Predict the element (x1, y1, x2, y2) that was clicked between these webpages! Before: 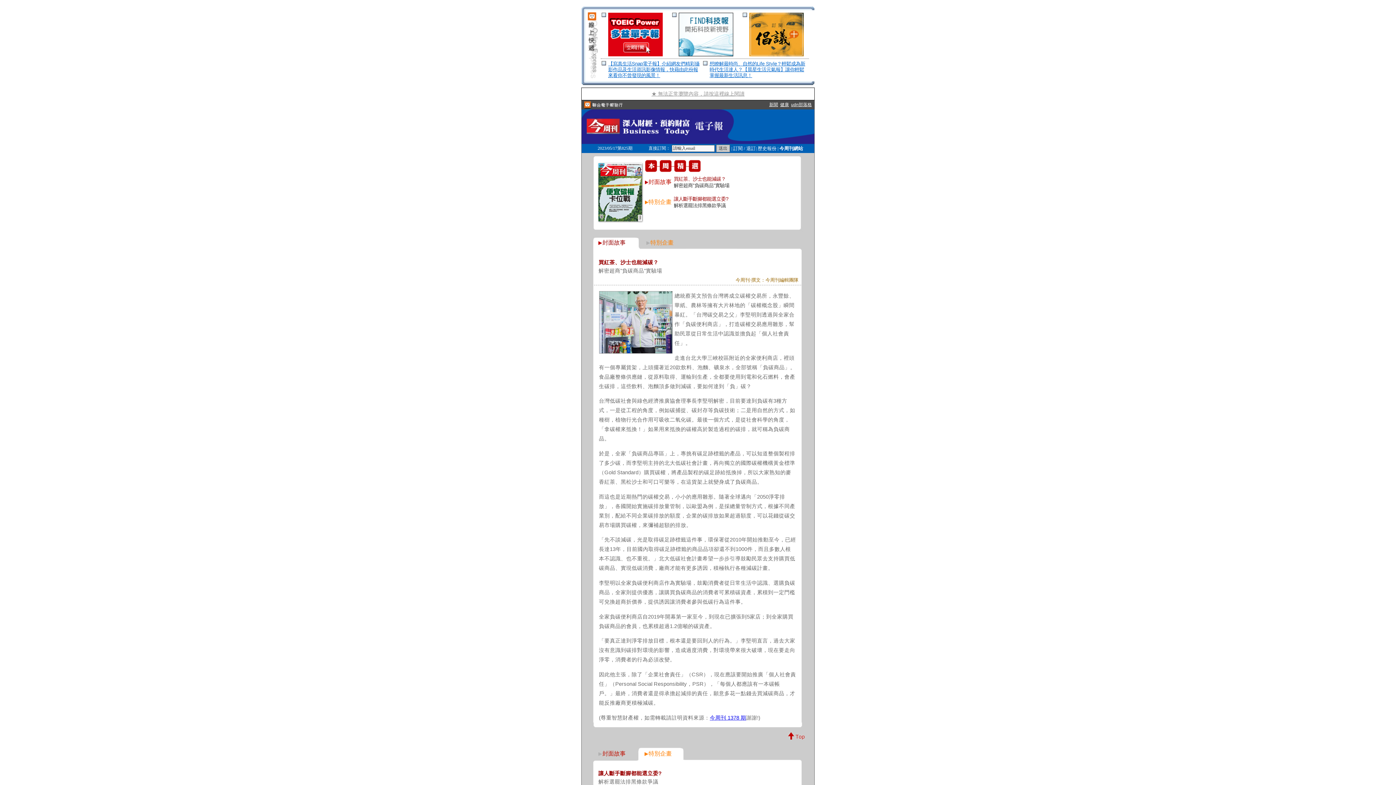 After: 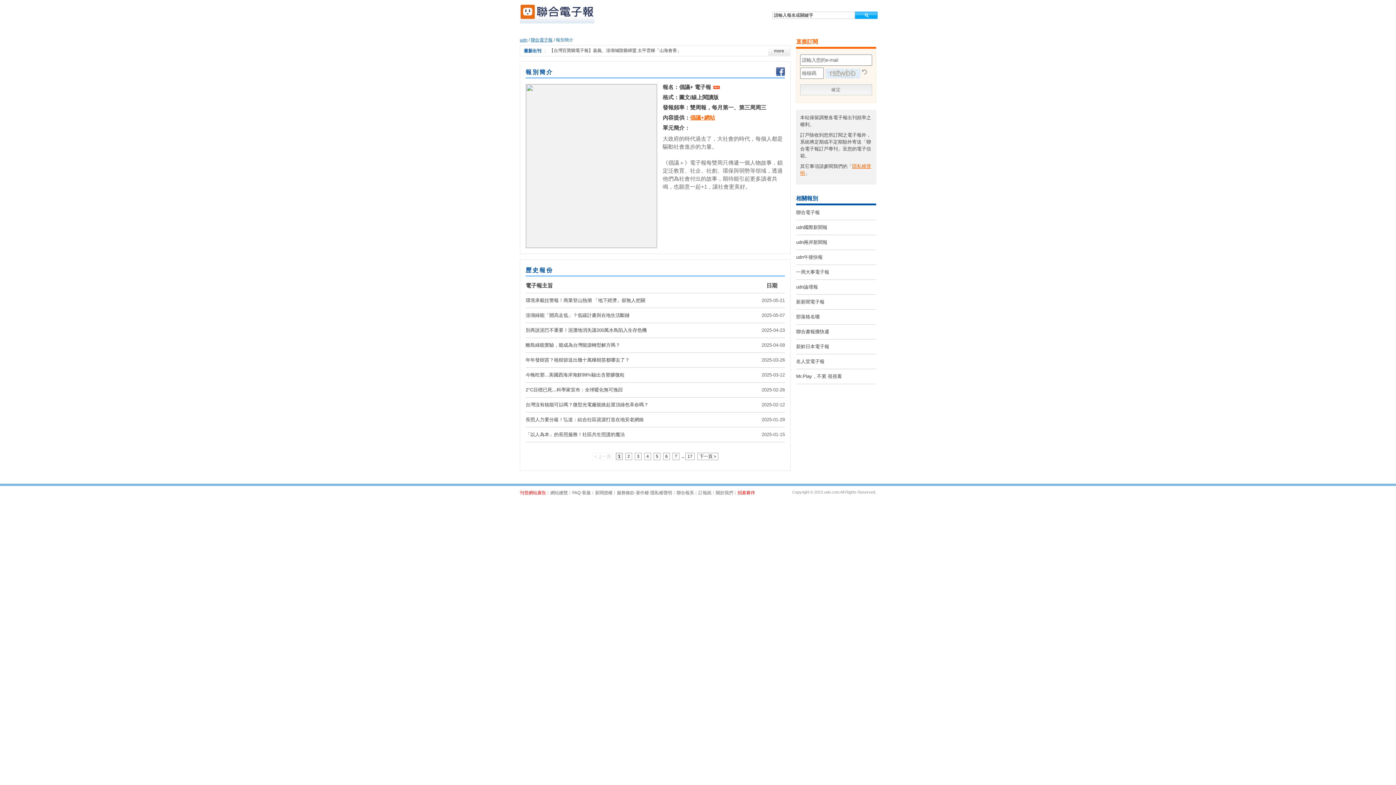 Action: bbox: (749, 51, 804, 57)